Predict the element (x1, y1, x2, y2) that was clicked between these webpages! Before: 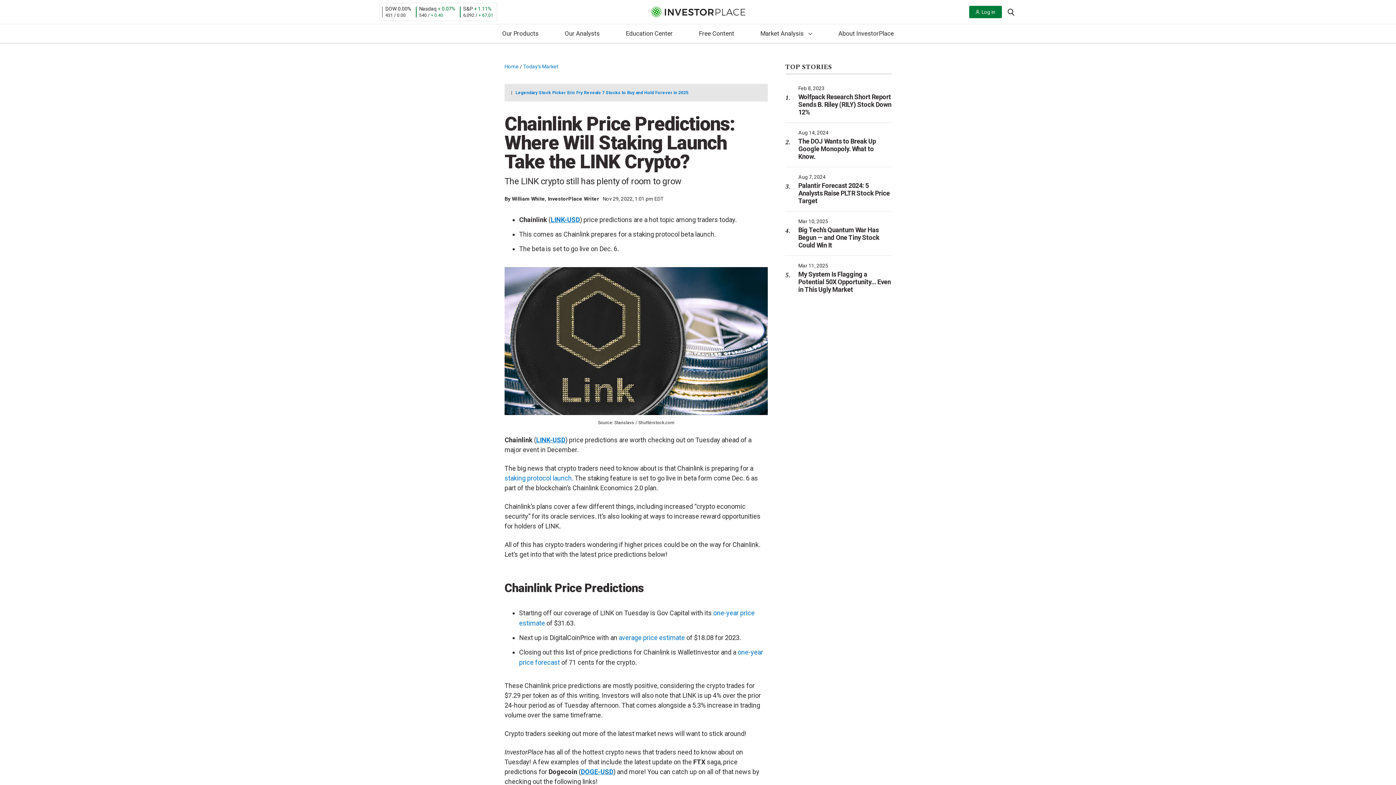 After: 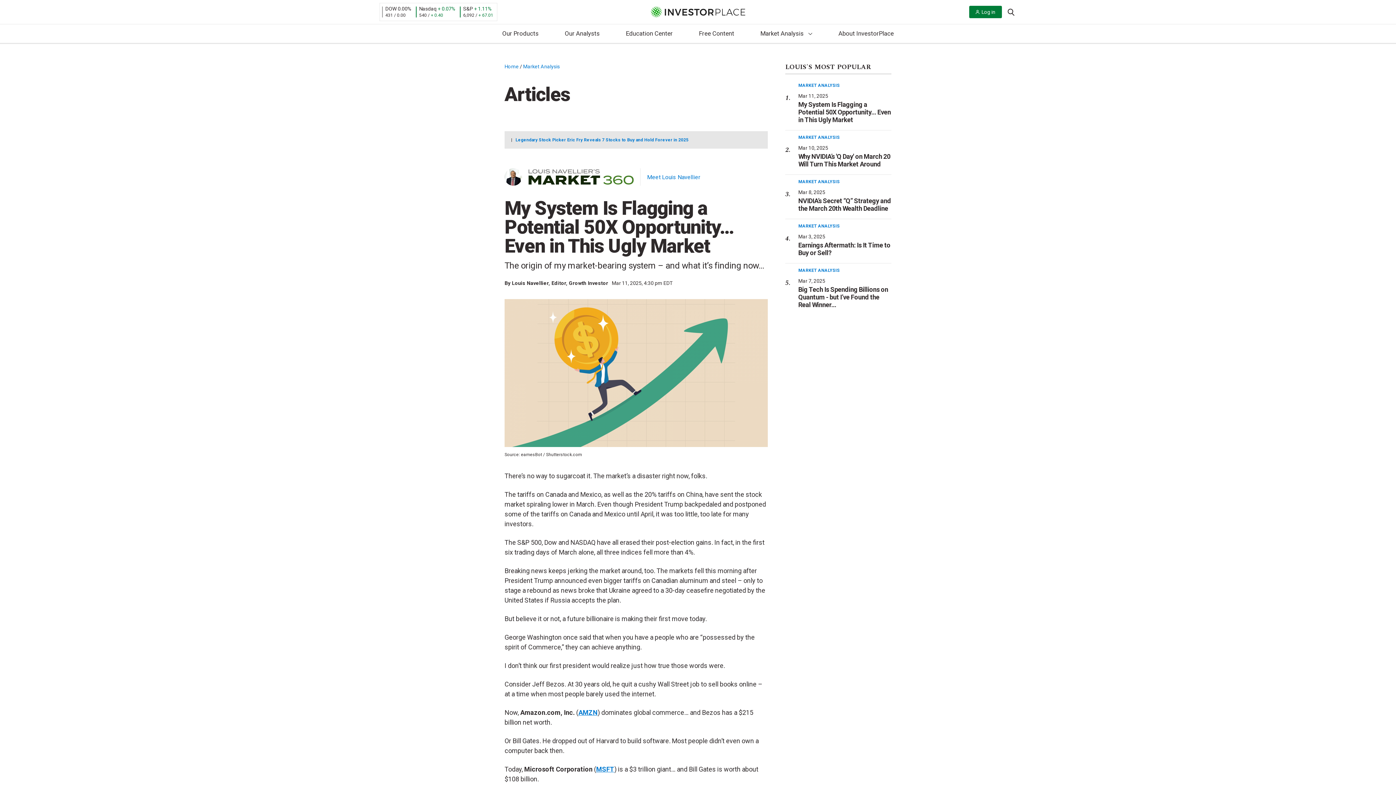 Action: bbox: (798, 270, 891, 293) label: My System Is Flagging a Potential 50X Opportunity... Even in This Ugly Market